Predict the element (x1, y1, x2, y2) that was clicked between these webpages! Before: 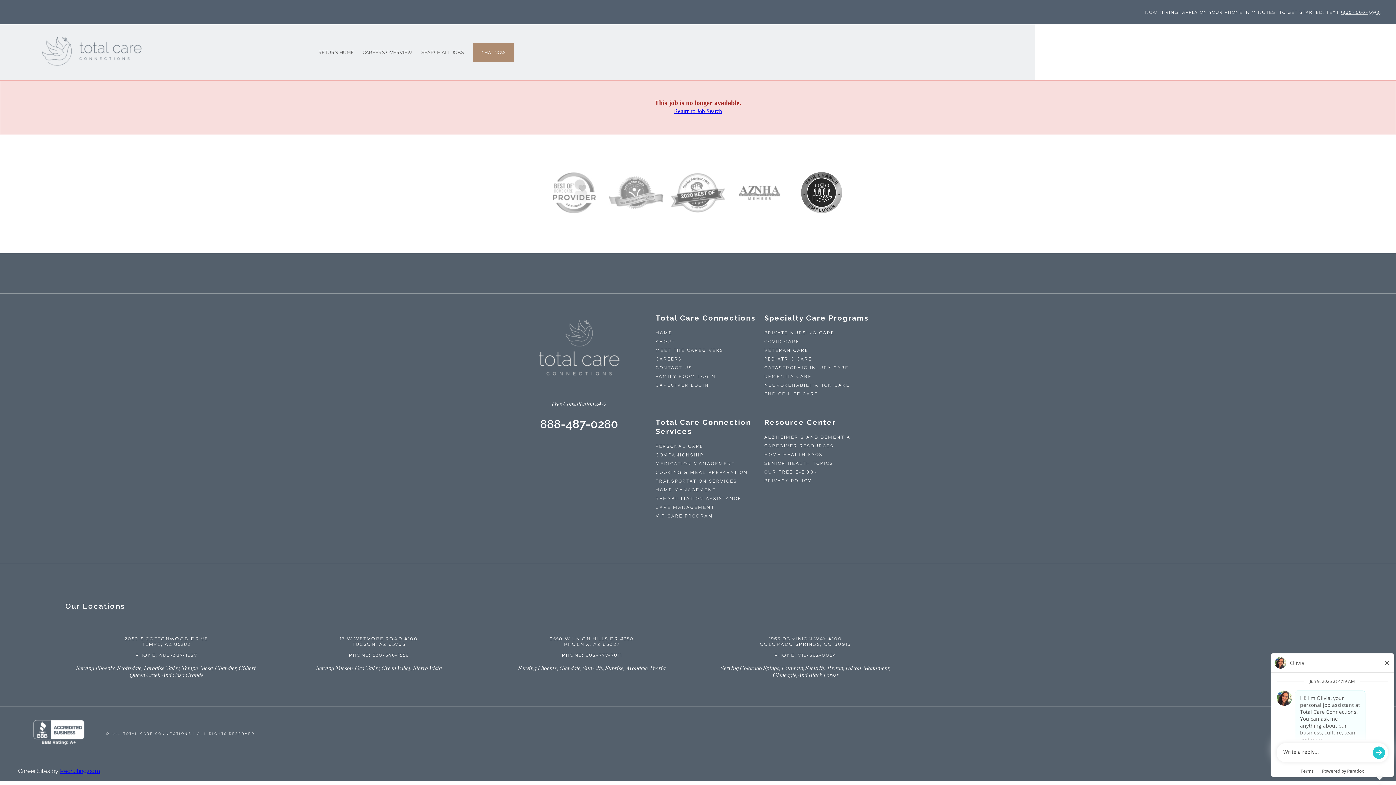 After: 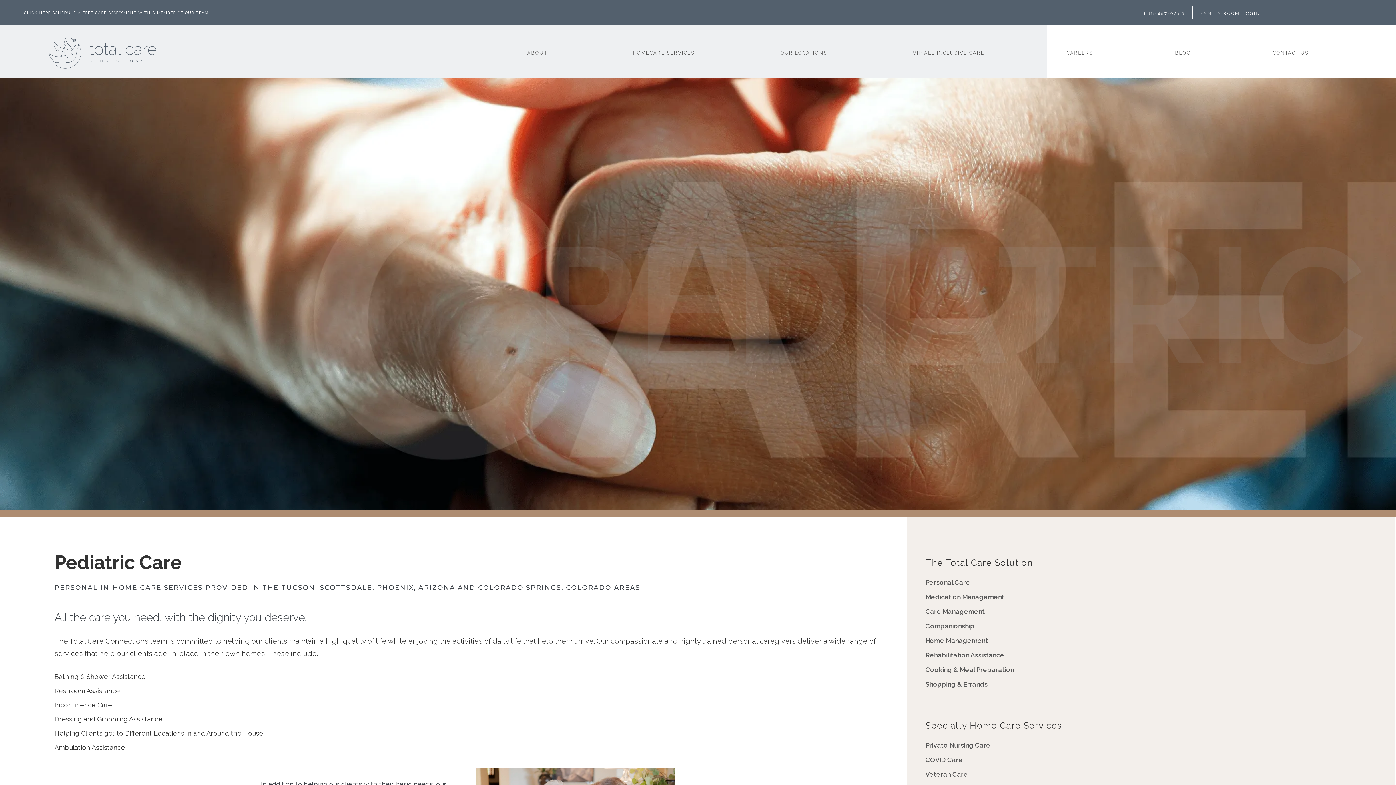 Action: label: PEDIATRIC CARE bbox: (764, 356, 812, 361)